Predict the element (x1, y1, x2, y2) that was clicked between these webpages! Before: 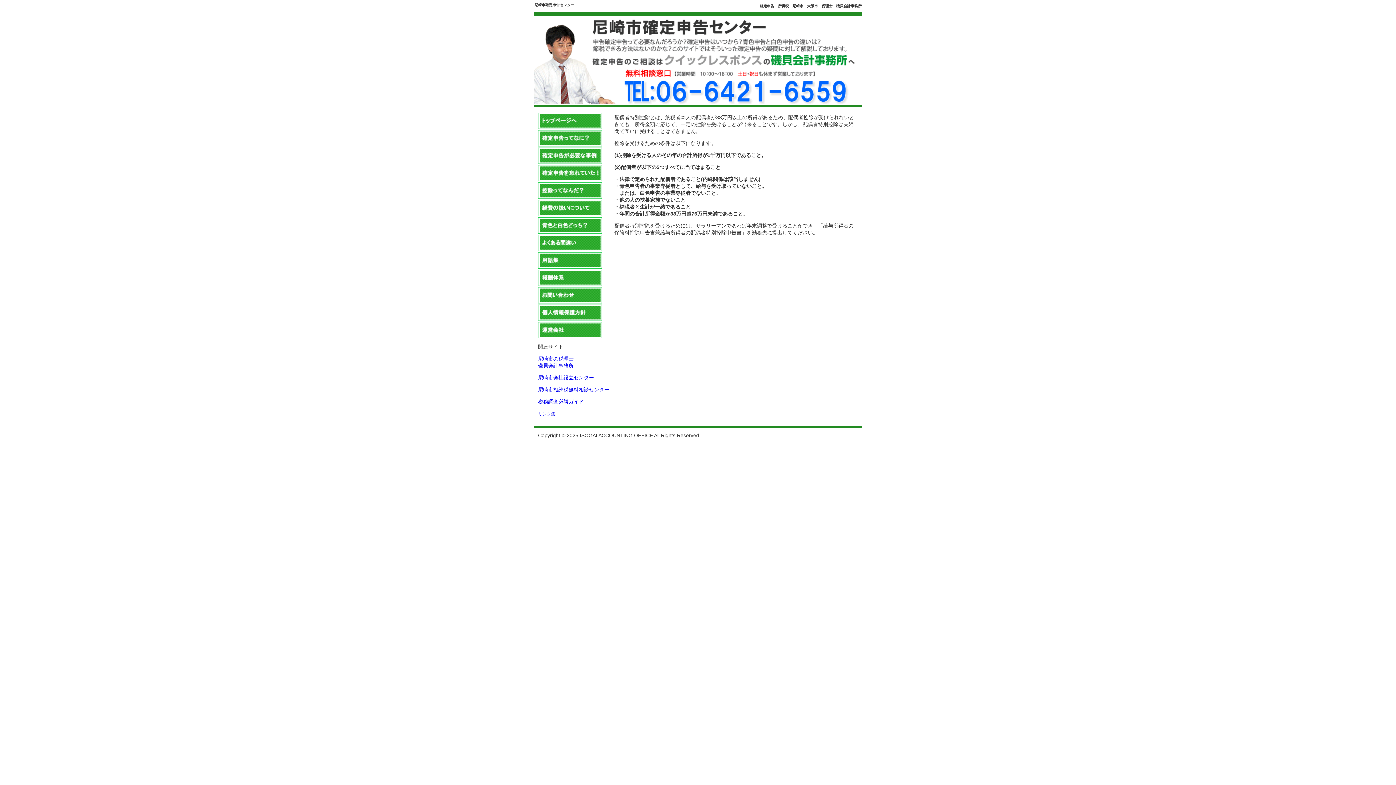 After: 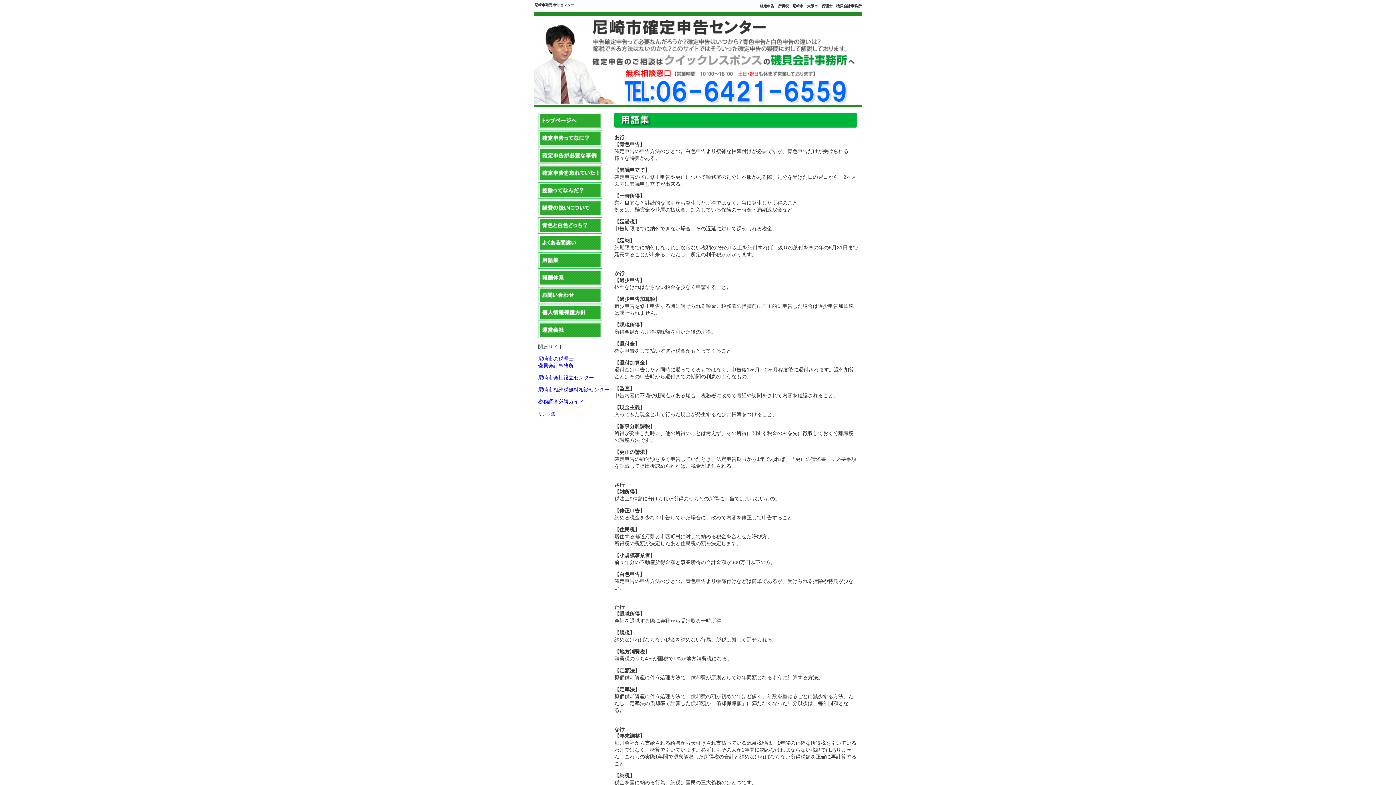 Action: bbox: (538, 264, 602, 269)